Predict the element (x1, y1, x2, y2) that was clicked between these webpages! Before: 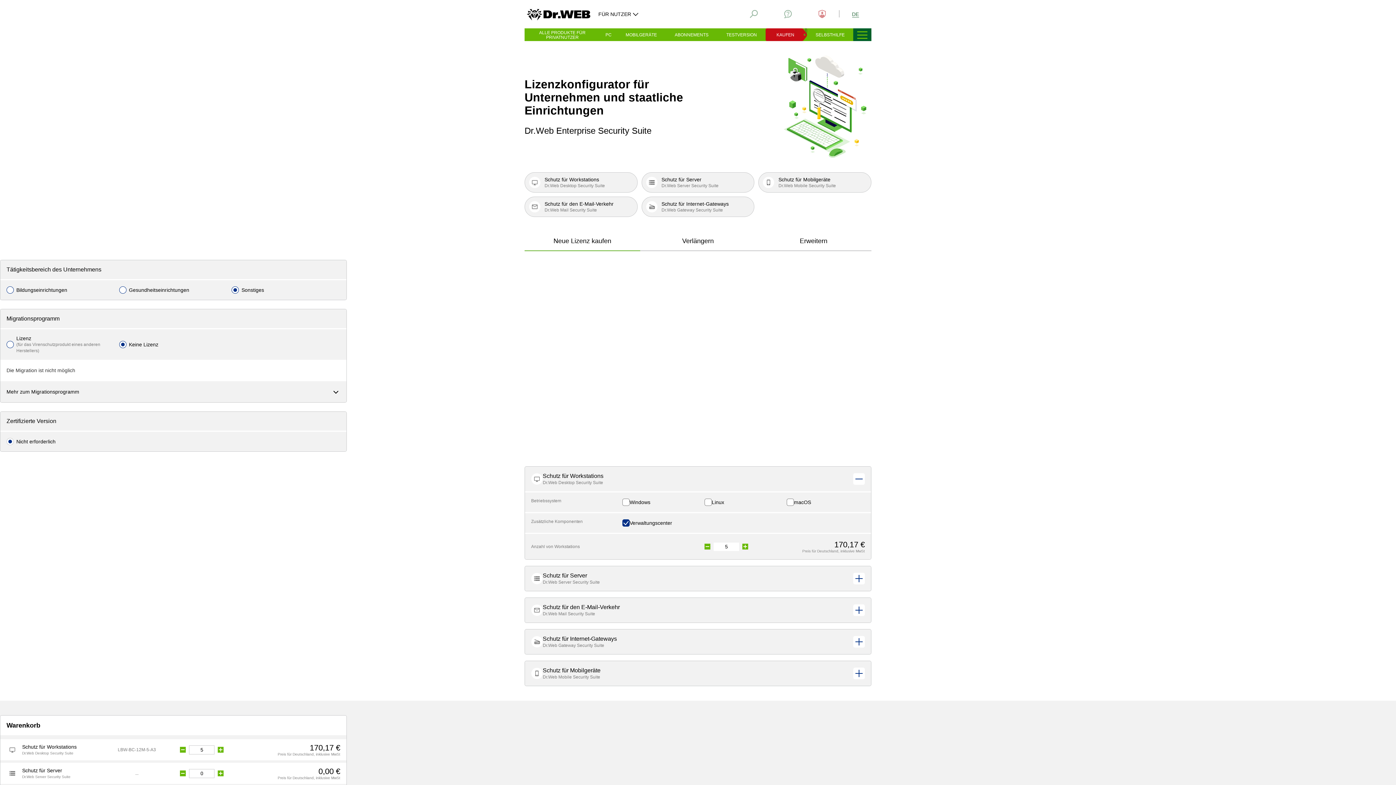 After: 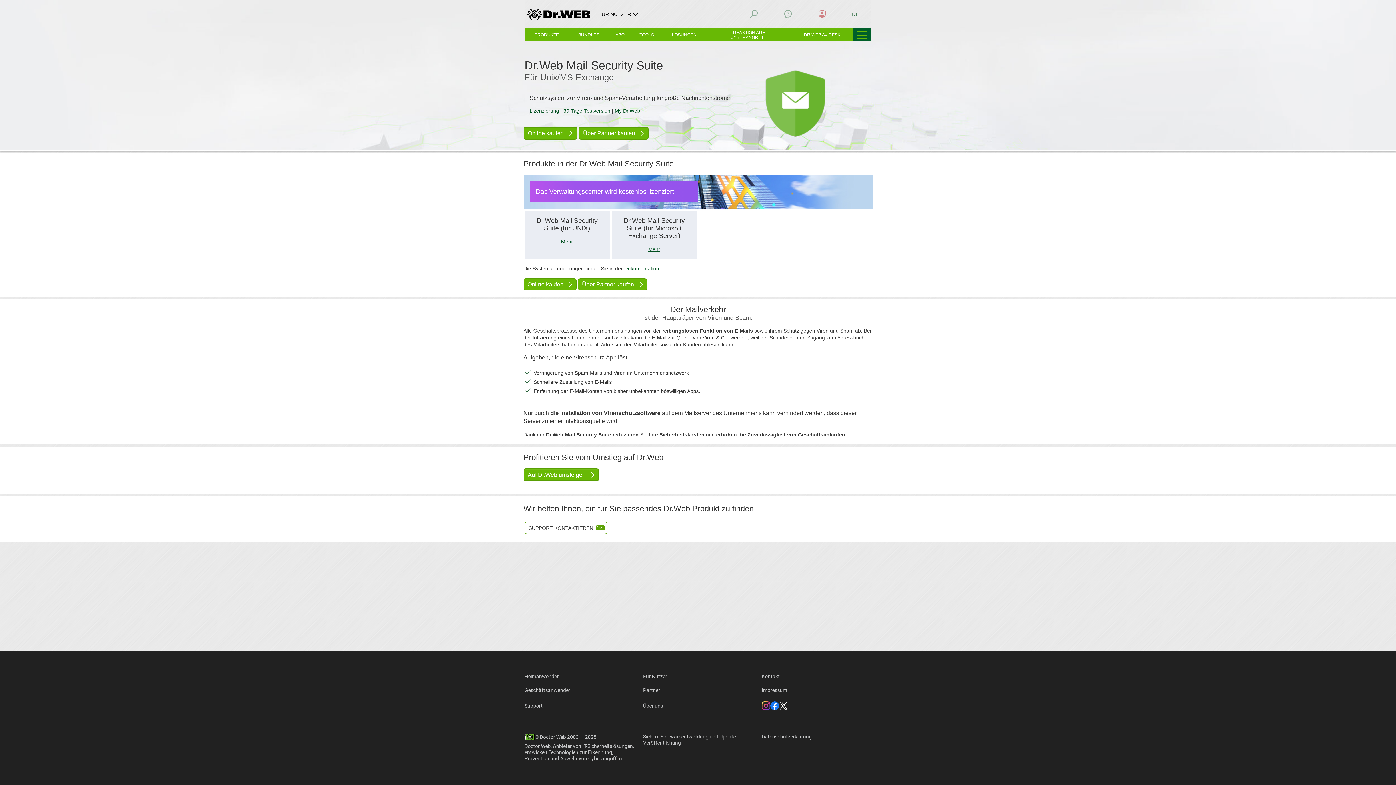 Action: label: Schutz für den E-Mail-Verkehr
Dr.Web Mail Security Suite bbox: (524, 196, 637, 217)